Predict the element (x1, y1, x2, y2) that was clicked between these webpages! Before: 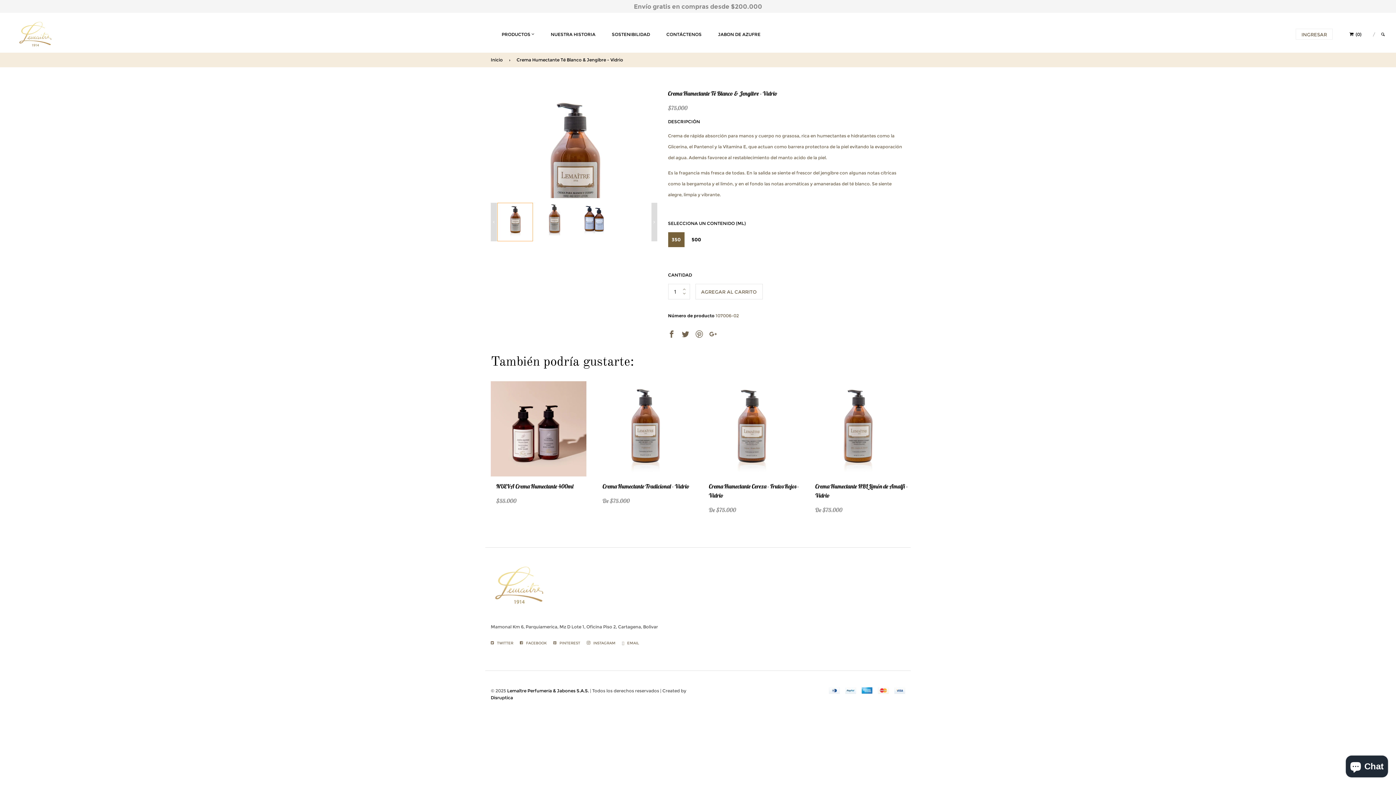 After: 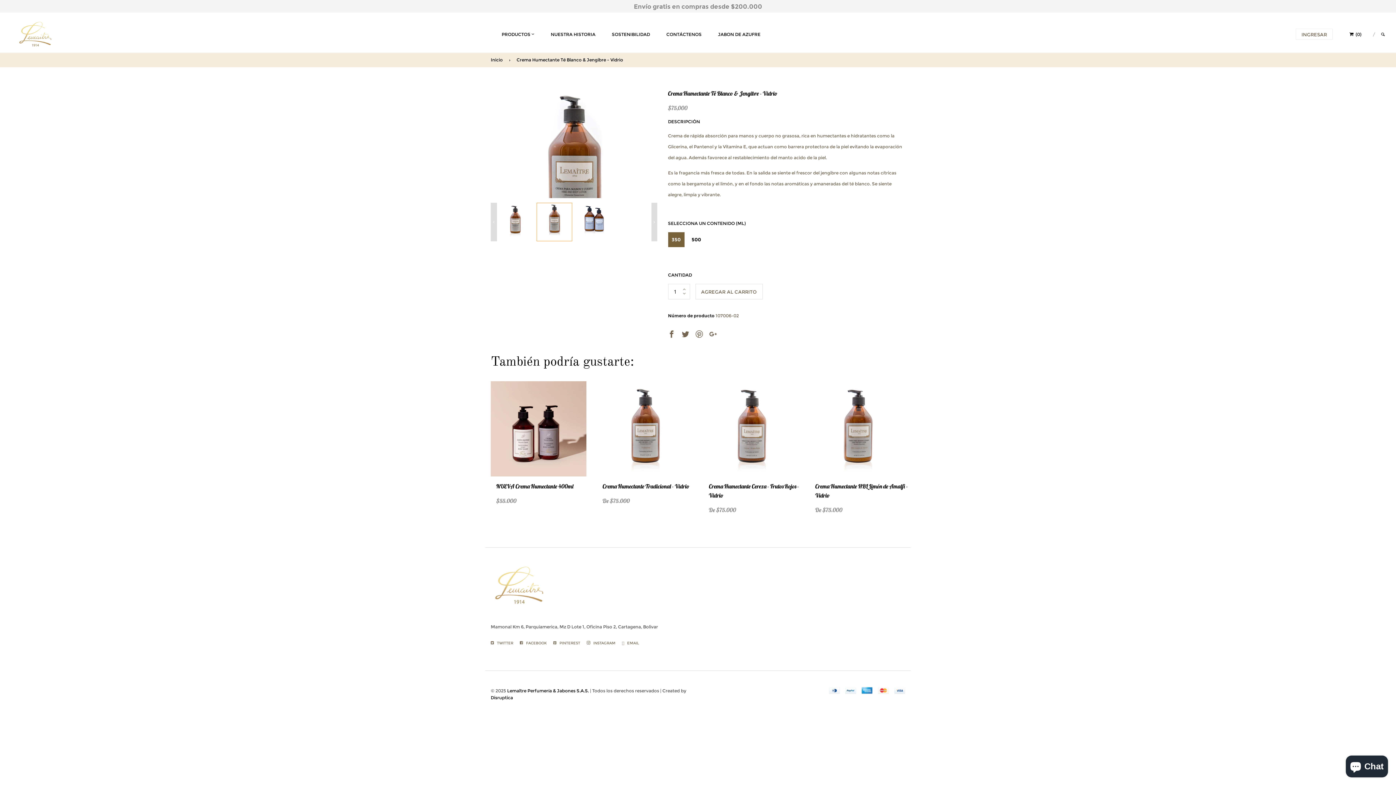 Action: bbox: (536, 202, 572, 238)